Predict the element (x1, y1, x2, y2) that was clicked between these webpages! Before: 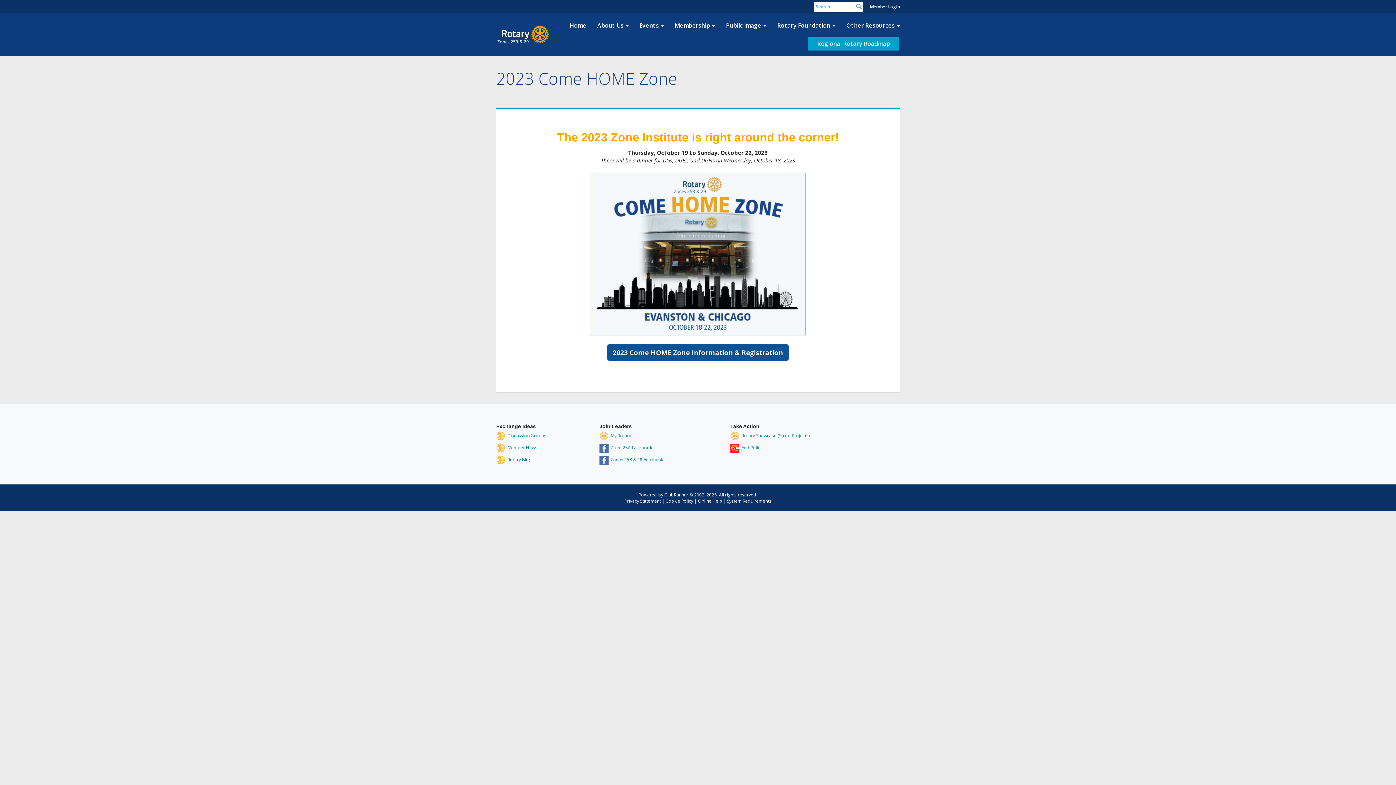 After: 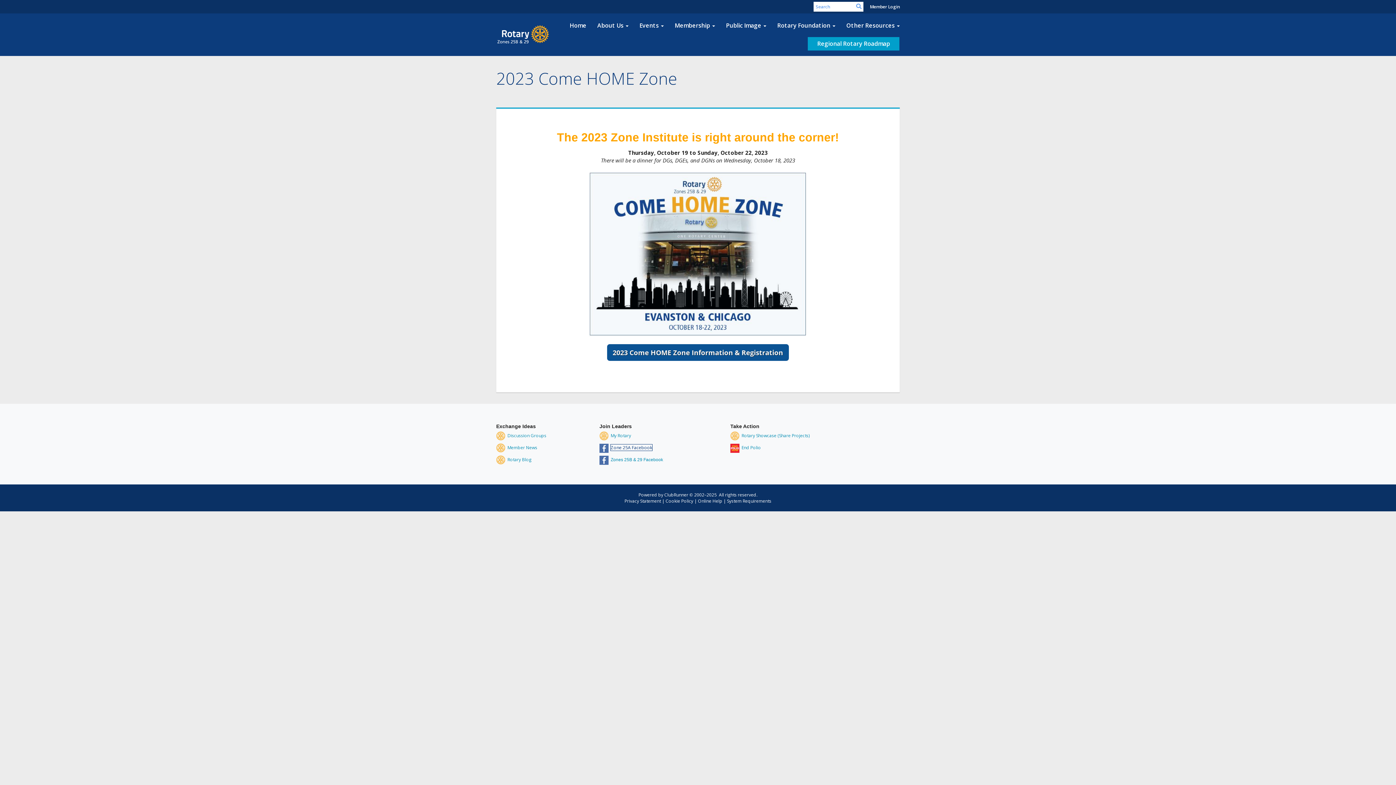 Action: label: Zone 25A Facebook bbox: (610, 444, 652, 451)